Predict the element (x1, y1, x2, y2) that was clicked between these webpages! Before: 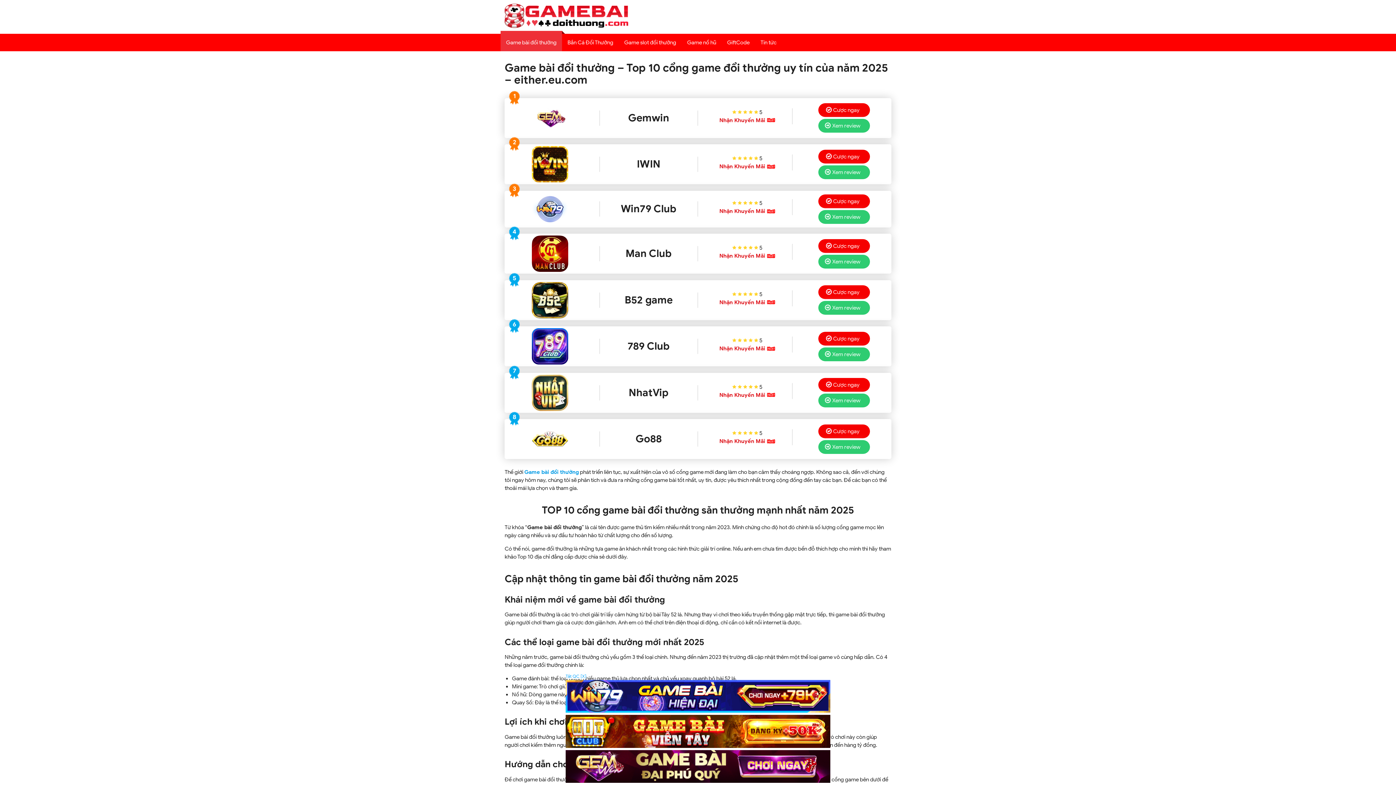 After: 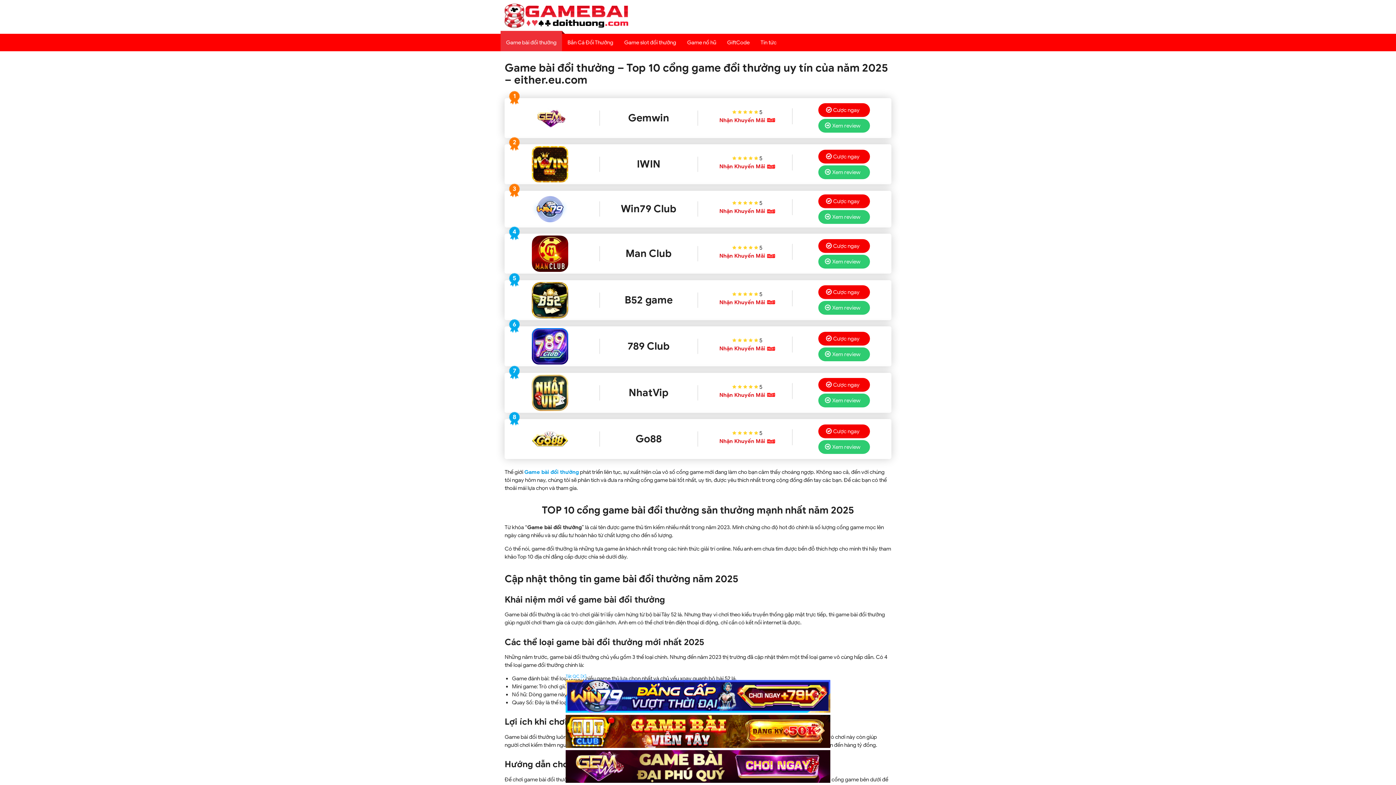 Action: label: Nhận Khuyến Mãi bbox: (719, 116, 765, 124)